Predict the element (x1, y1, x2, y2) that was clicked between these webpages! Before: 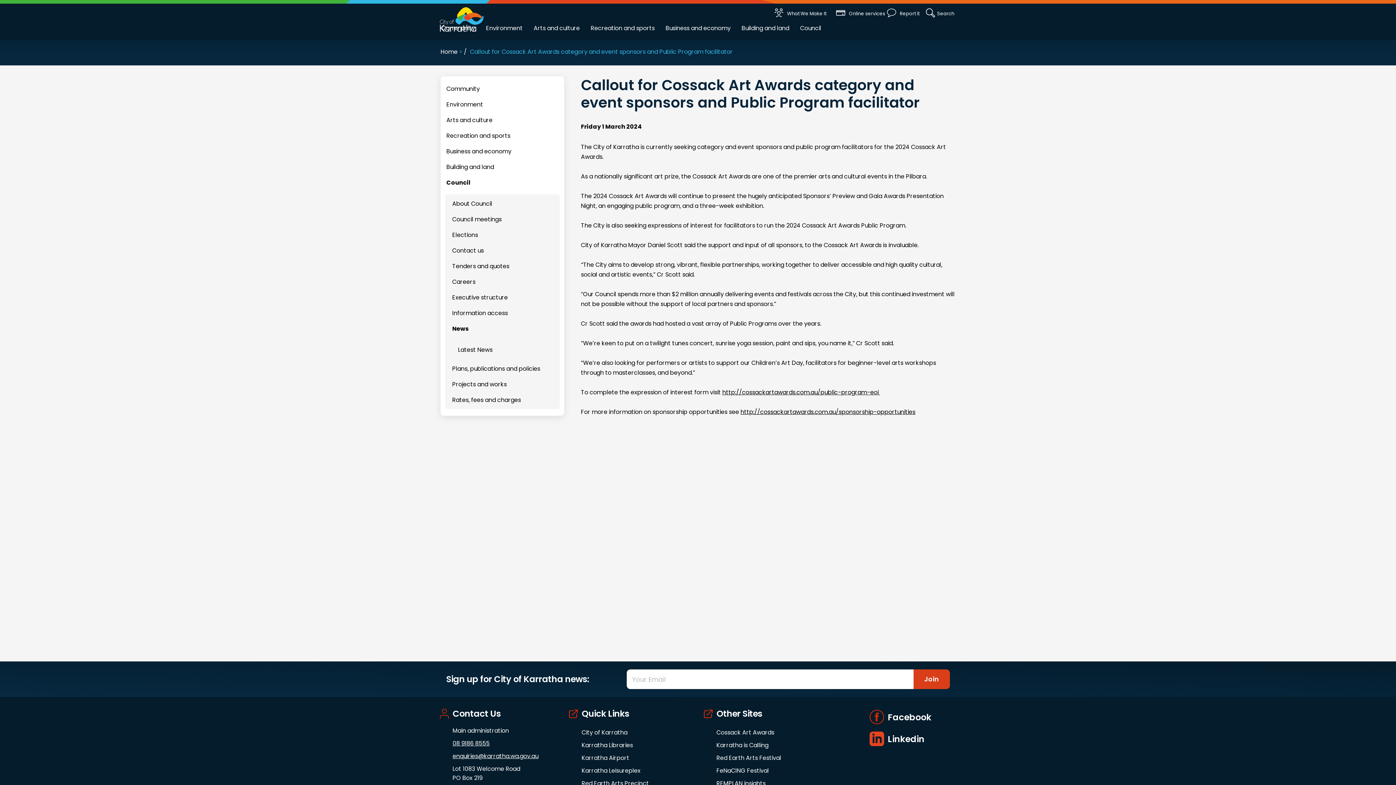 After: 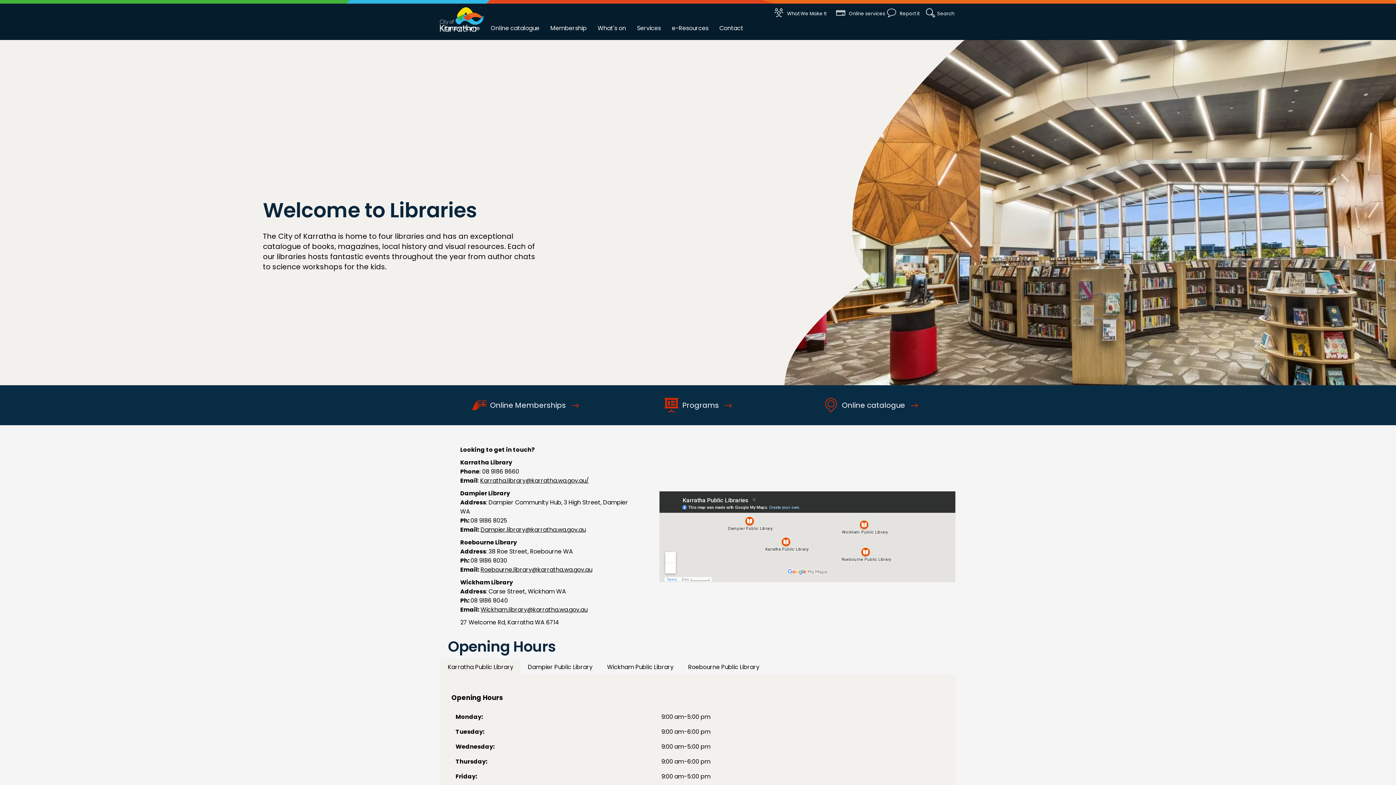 Action: label: Karratha Libraries bbox: (581, 741, 633, 749)